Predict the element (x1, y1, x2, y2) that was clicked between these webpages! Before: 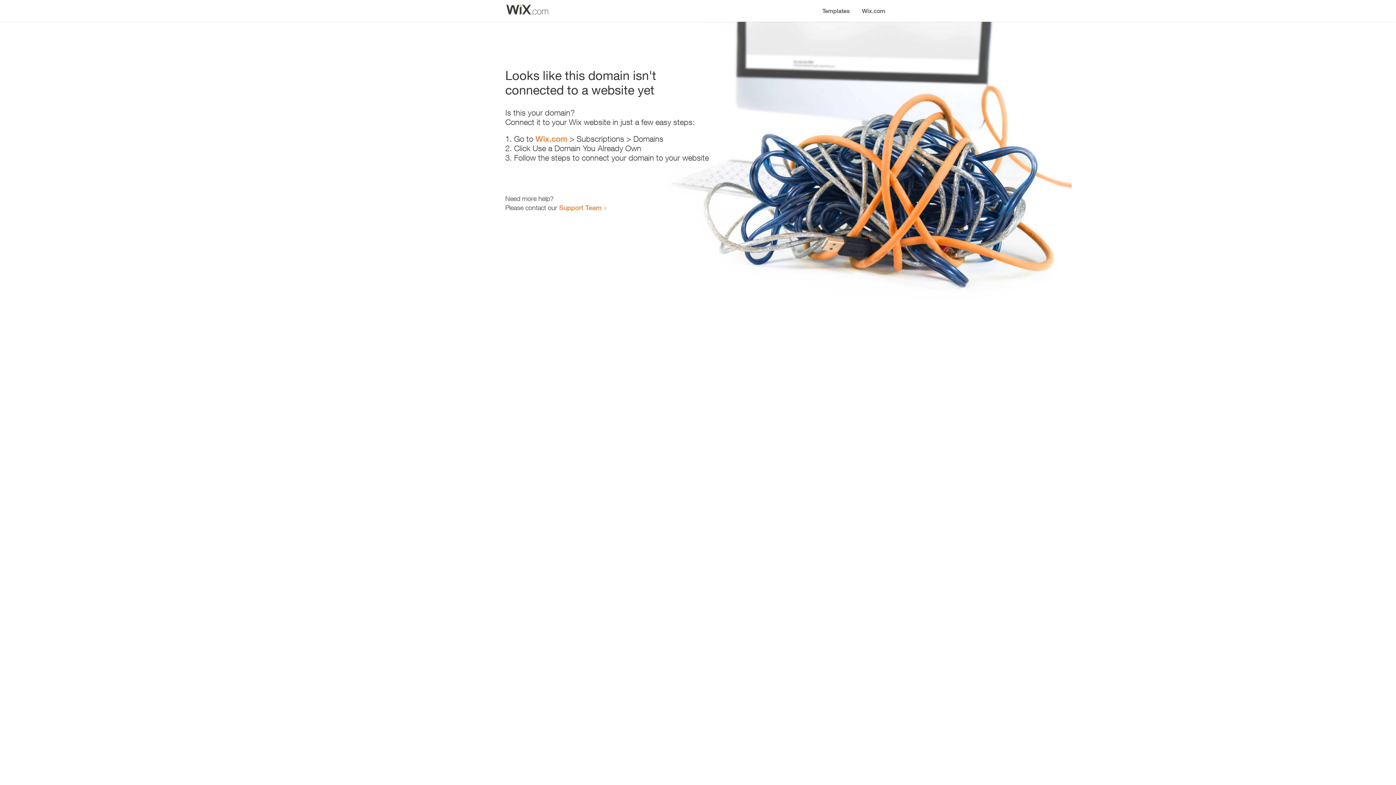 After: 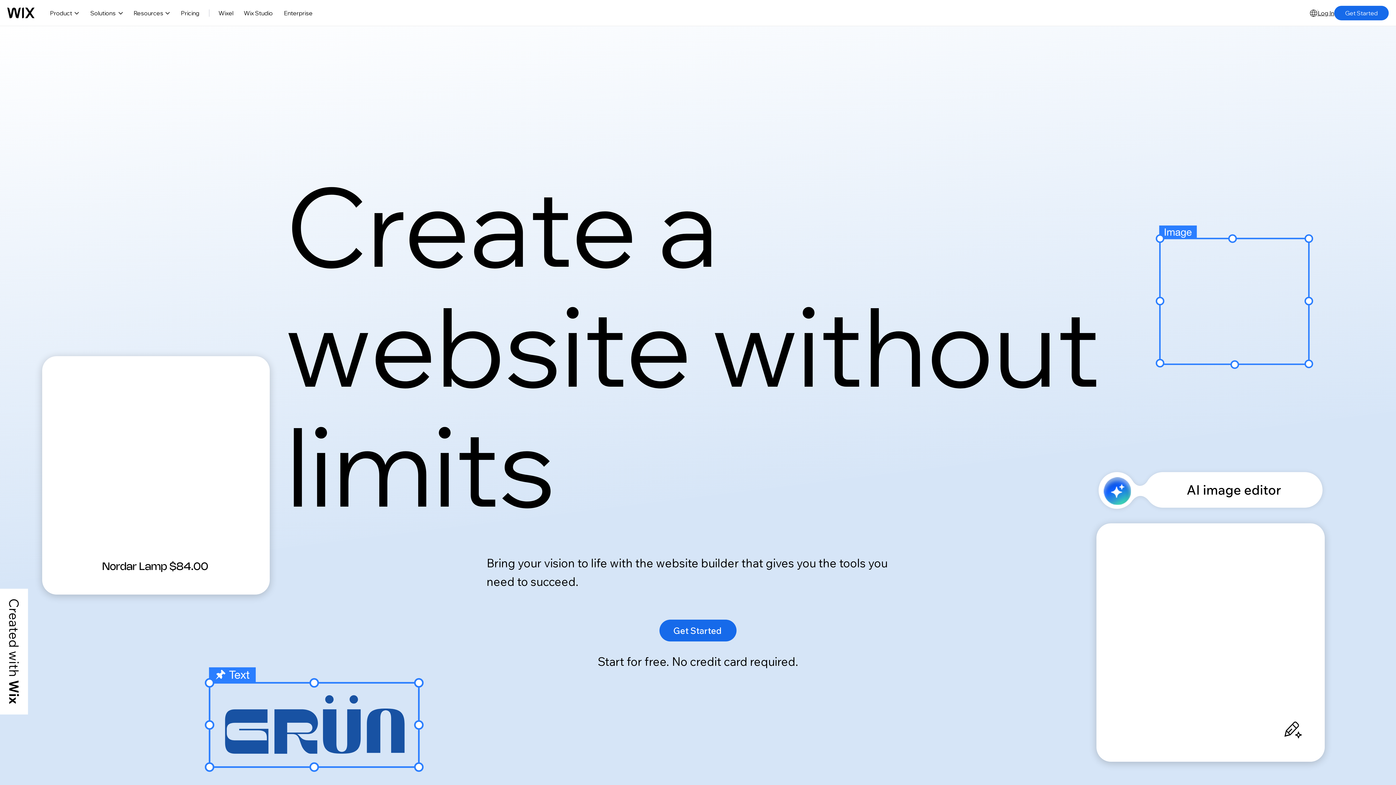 Action: bbox: (535, 134, 567, 143) label: Wix.com